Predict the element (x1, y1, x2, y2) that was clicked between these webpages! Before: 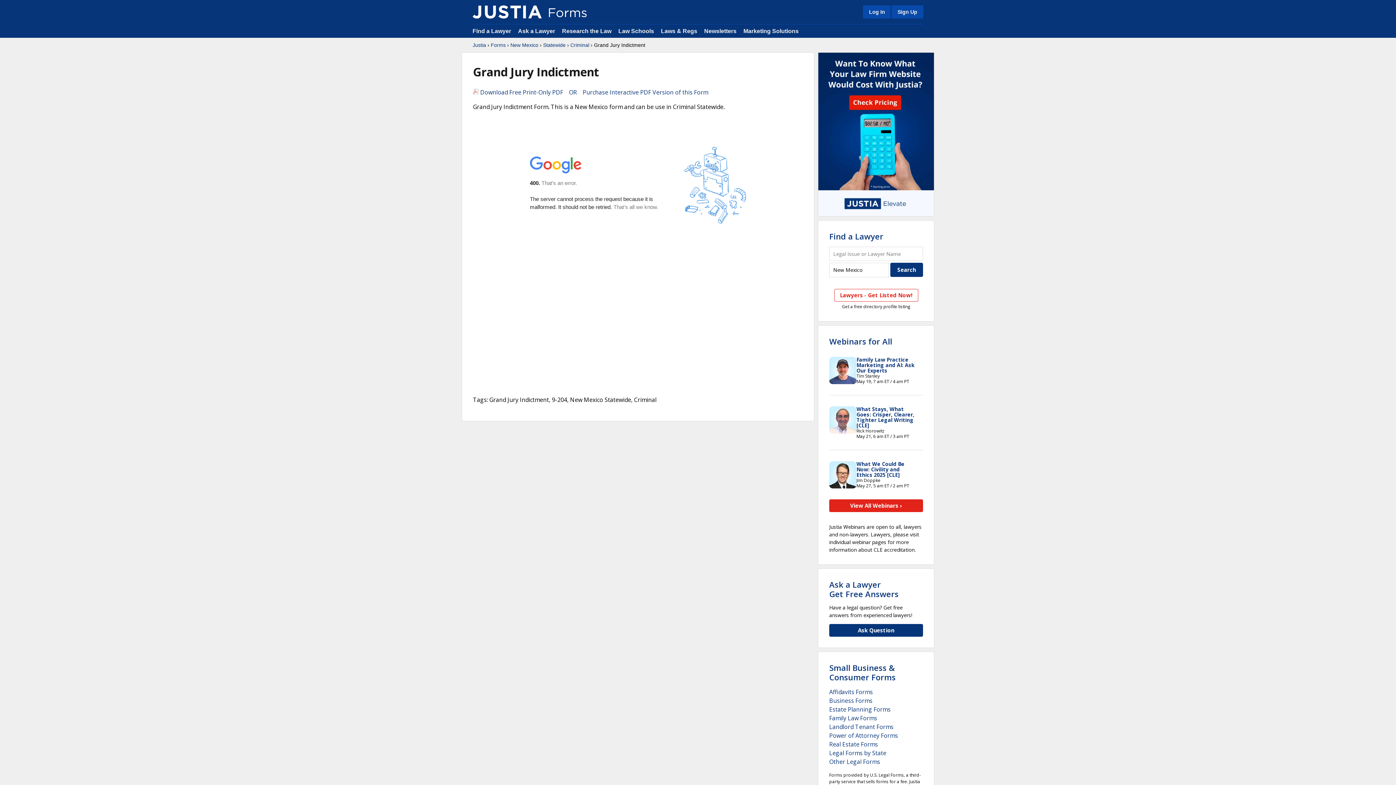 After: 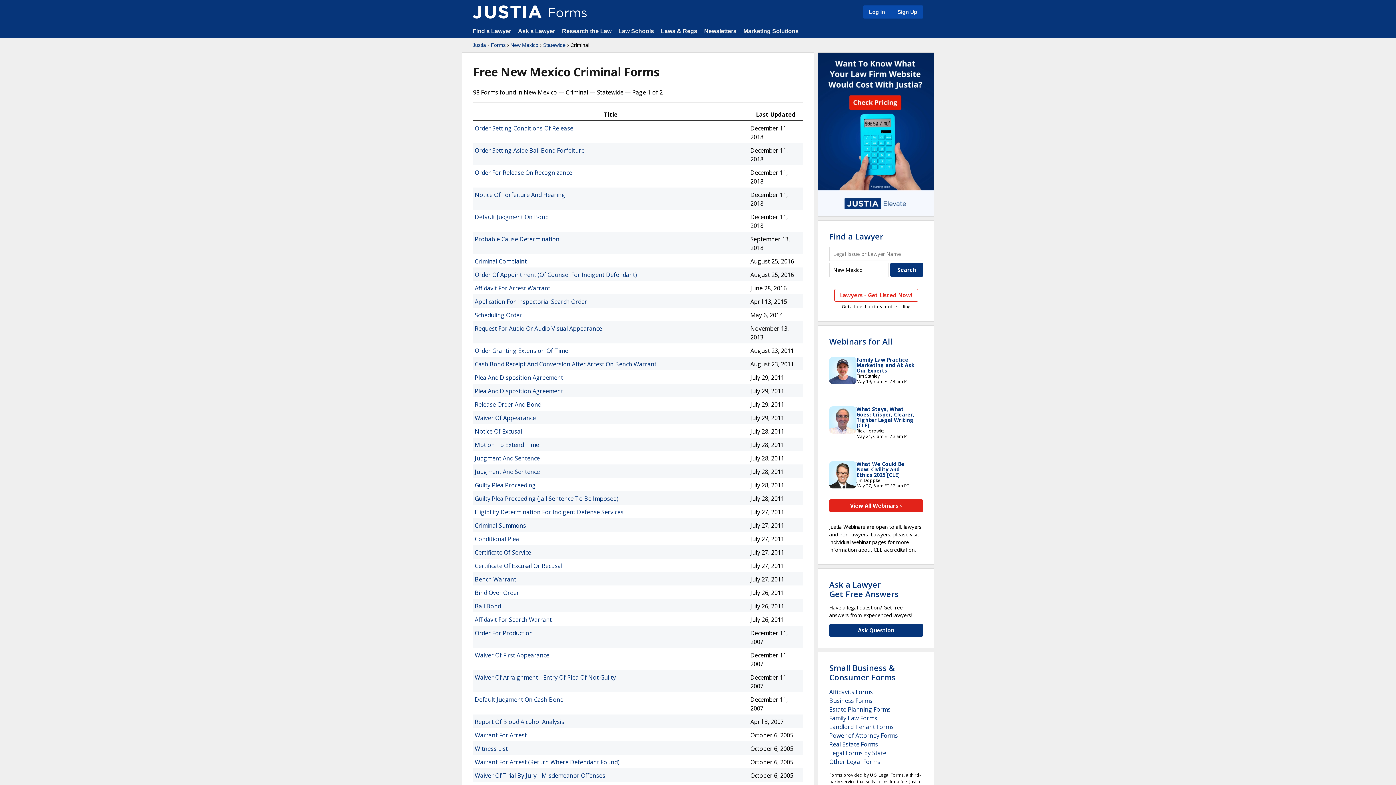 Action: bbox: (570, 41, 589, 48) label: Criminal